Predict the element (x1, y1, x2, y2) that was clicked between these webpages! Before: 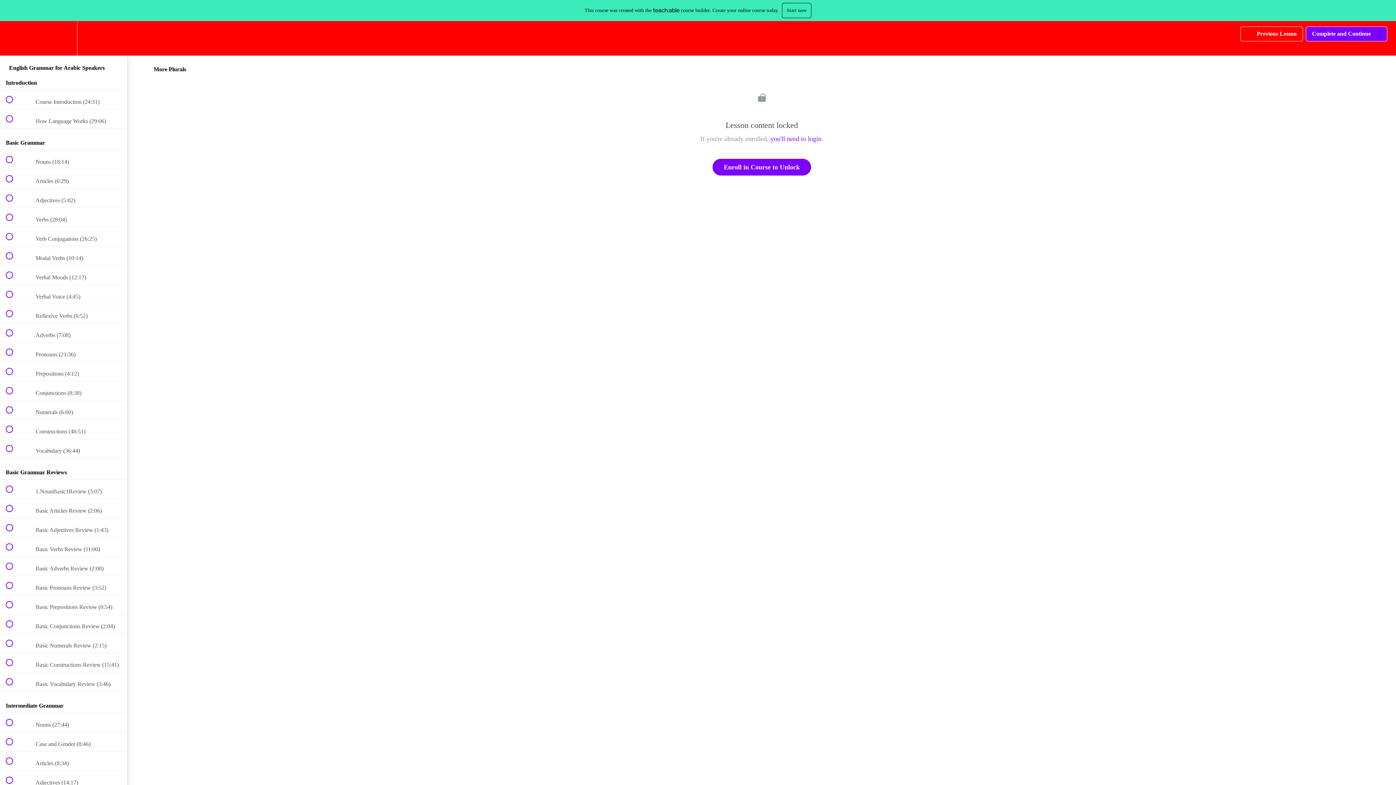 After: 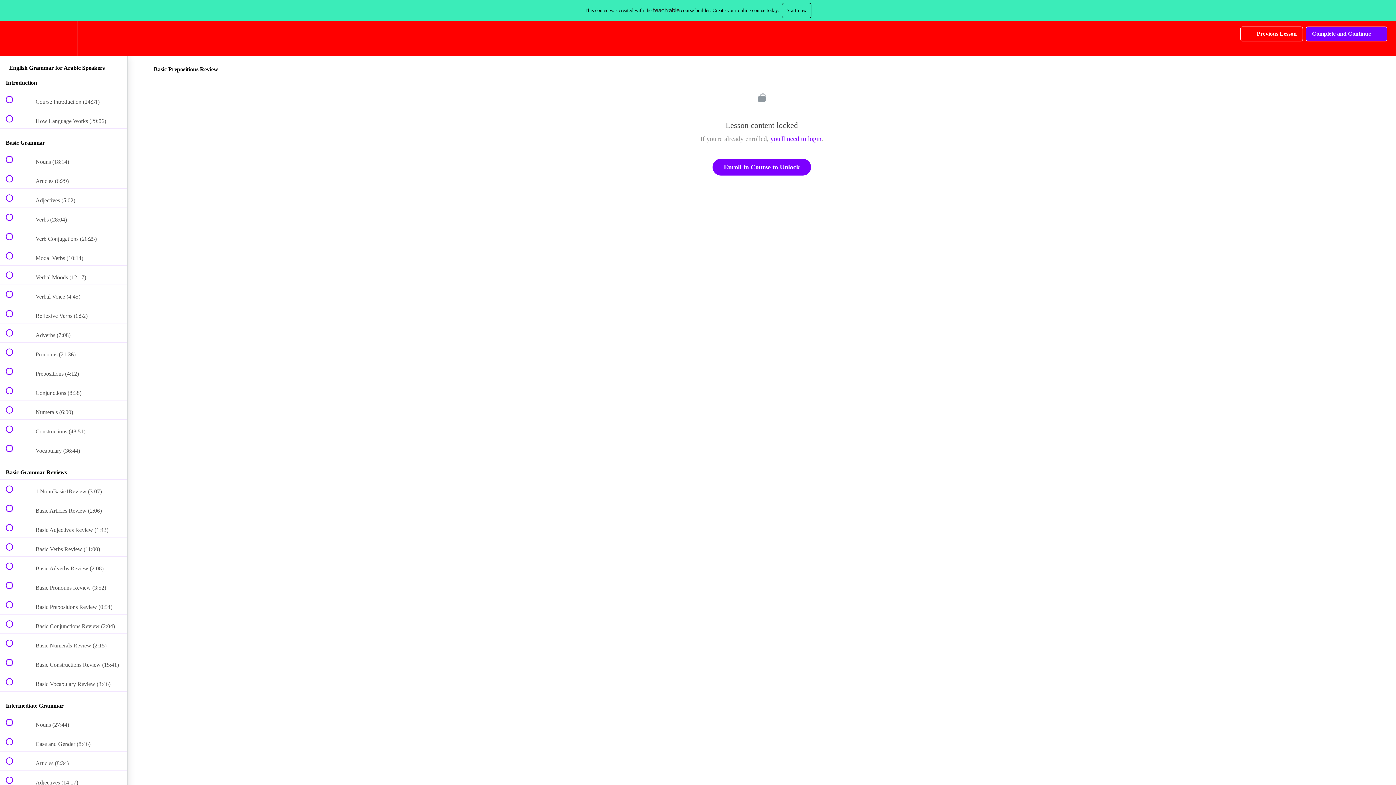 Action: label:  
 Basic Prepositions Review (0:54) bbox: (0, 595, 127, 614)